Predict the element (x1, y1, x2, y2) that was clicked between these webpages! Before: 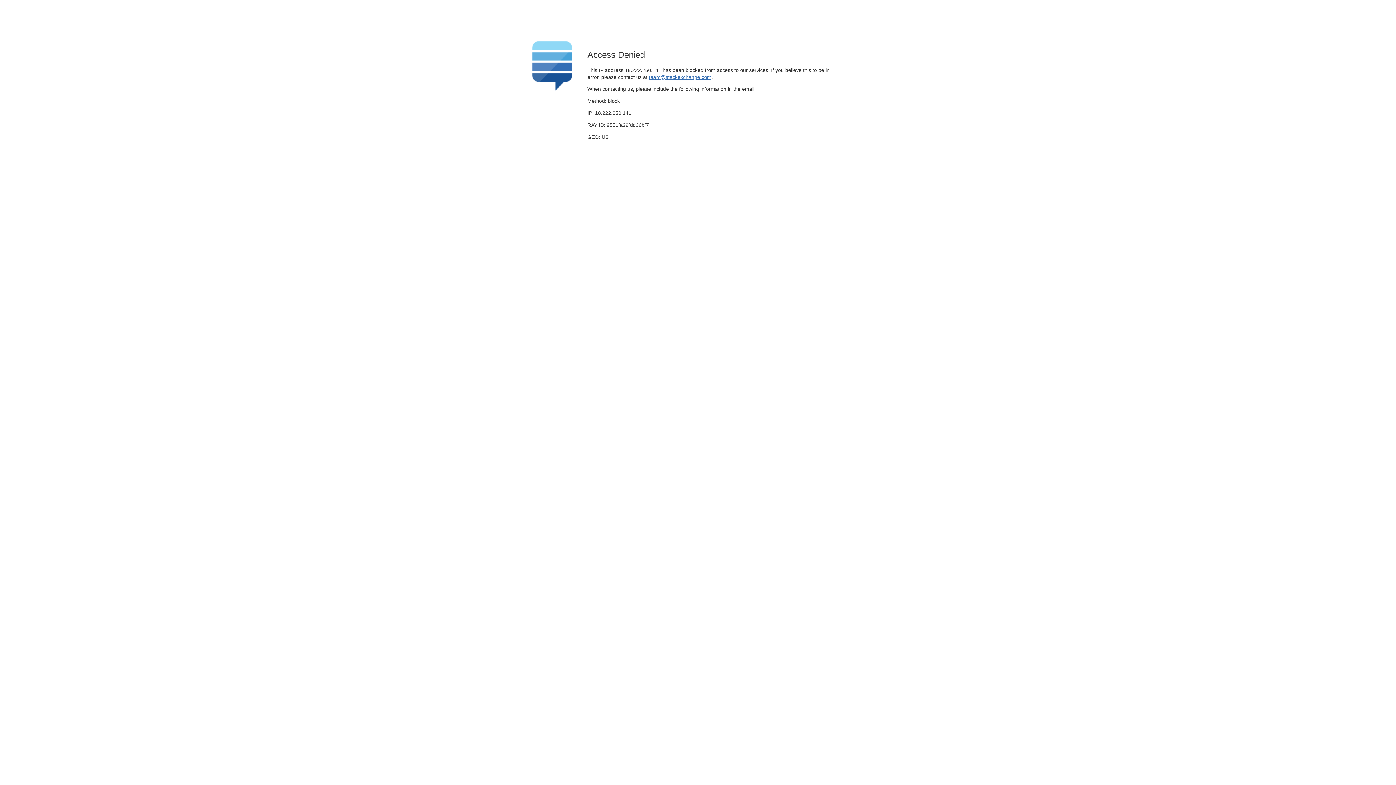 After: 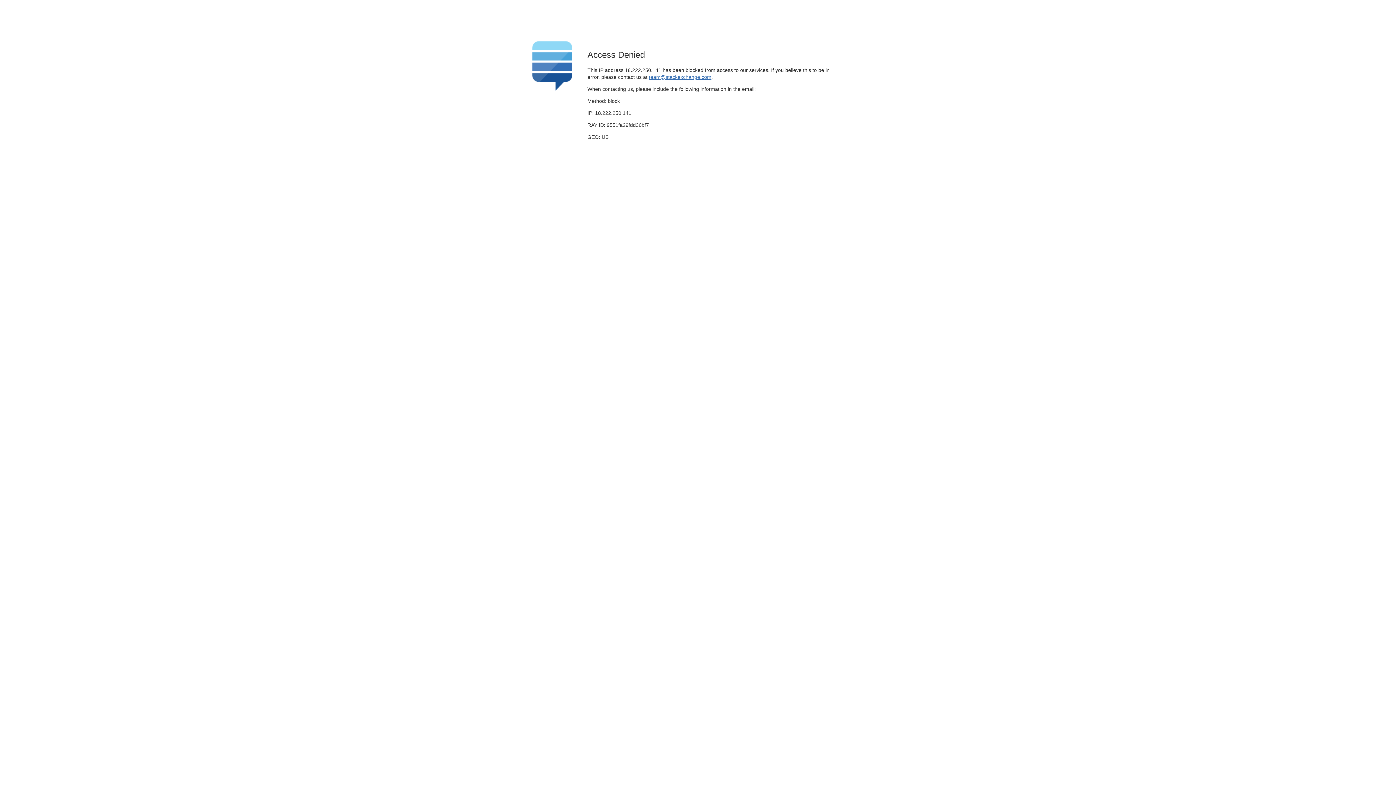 Action: label: team@stackexchange.com bbox: (649, 74, 711, 79)